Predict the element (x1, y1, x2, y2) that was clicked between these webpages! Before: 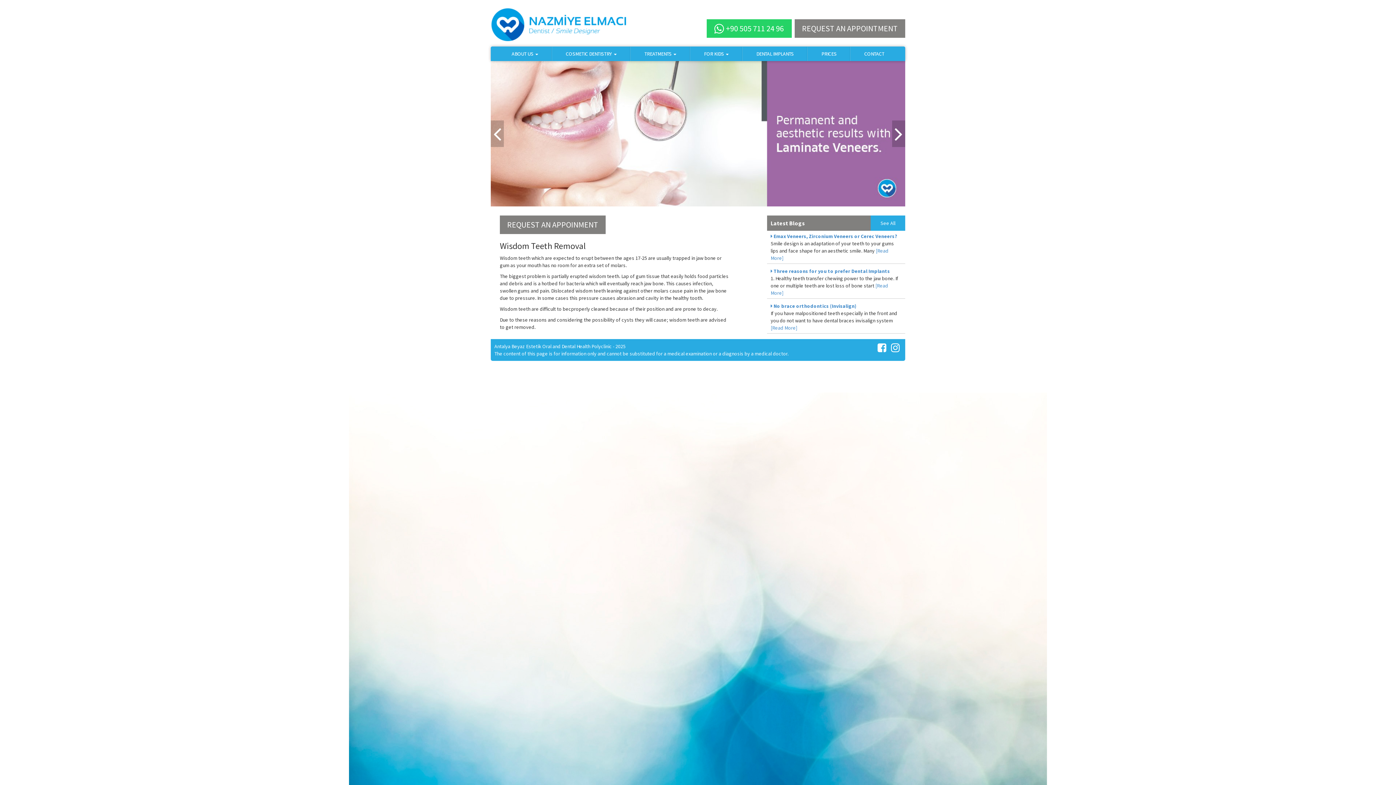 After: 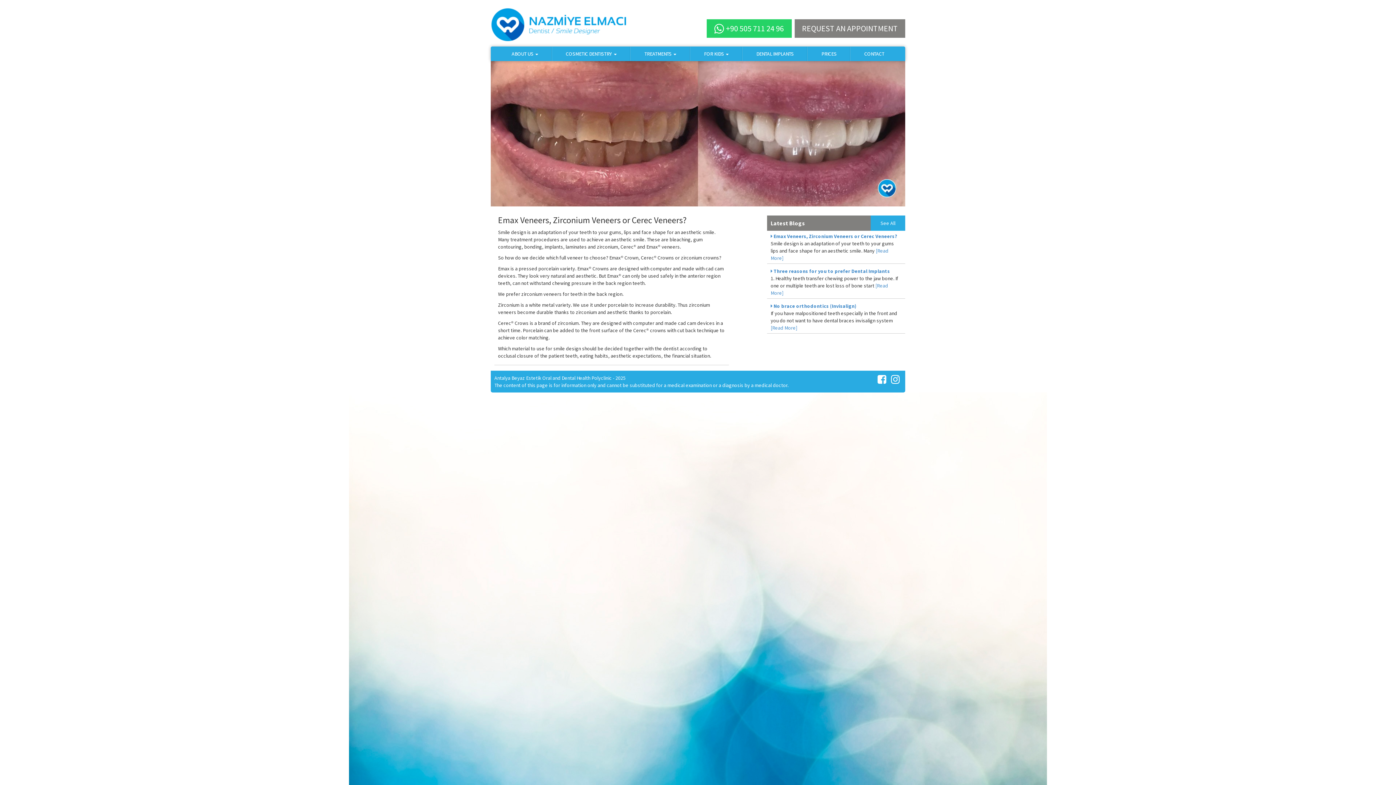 Action: bbox: (770, 233, 897, 239) label:  Emax Veneers, Zirconium Veneers or Cerec Veneers?